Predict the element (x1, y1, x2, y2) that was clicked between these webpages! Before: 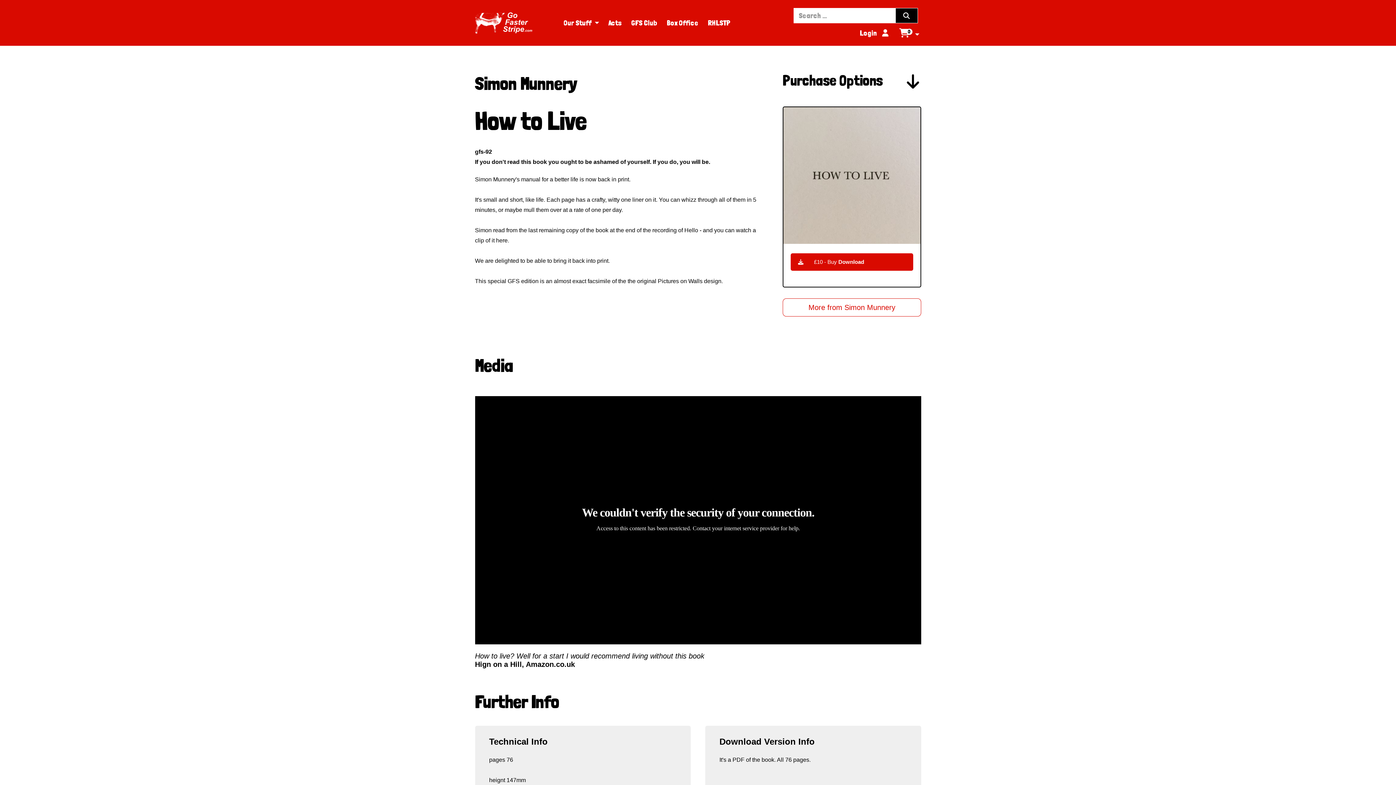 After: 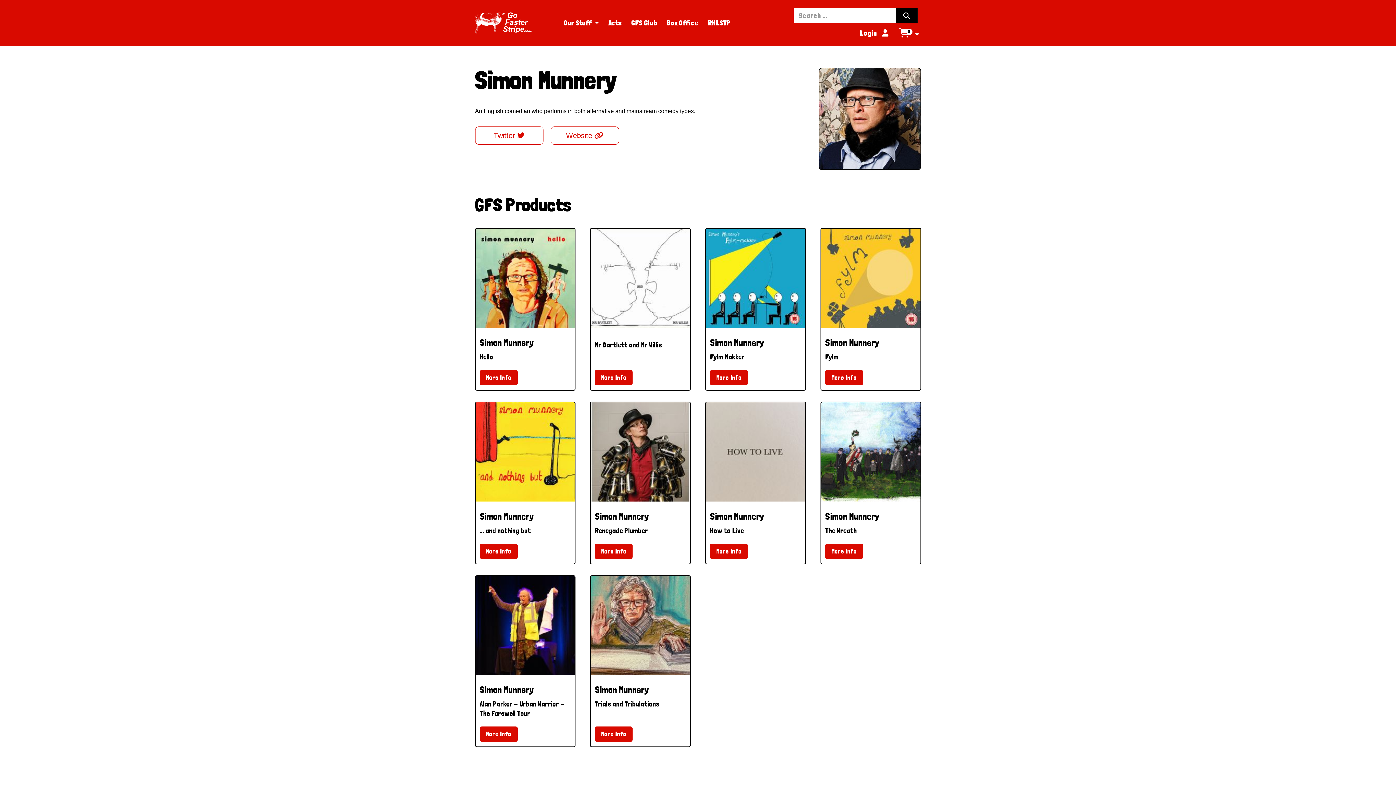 Action: label: More from Simon Munnery bbox: (782, 298, 921, 316)